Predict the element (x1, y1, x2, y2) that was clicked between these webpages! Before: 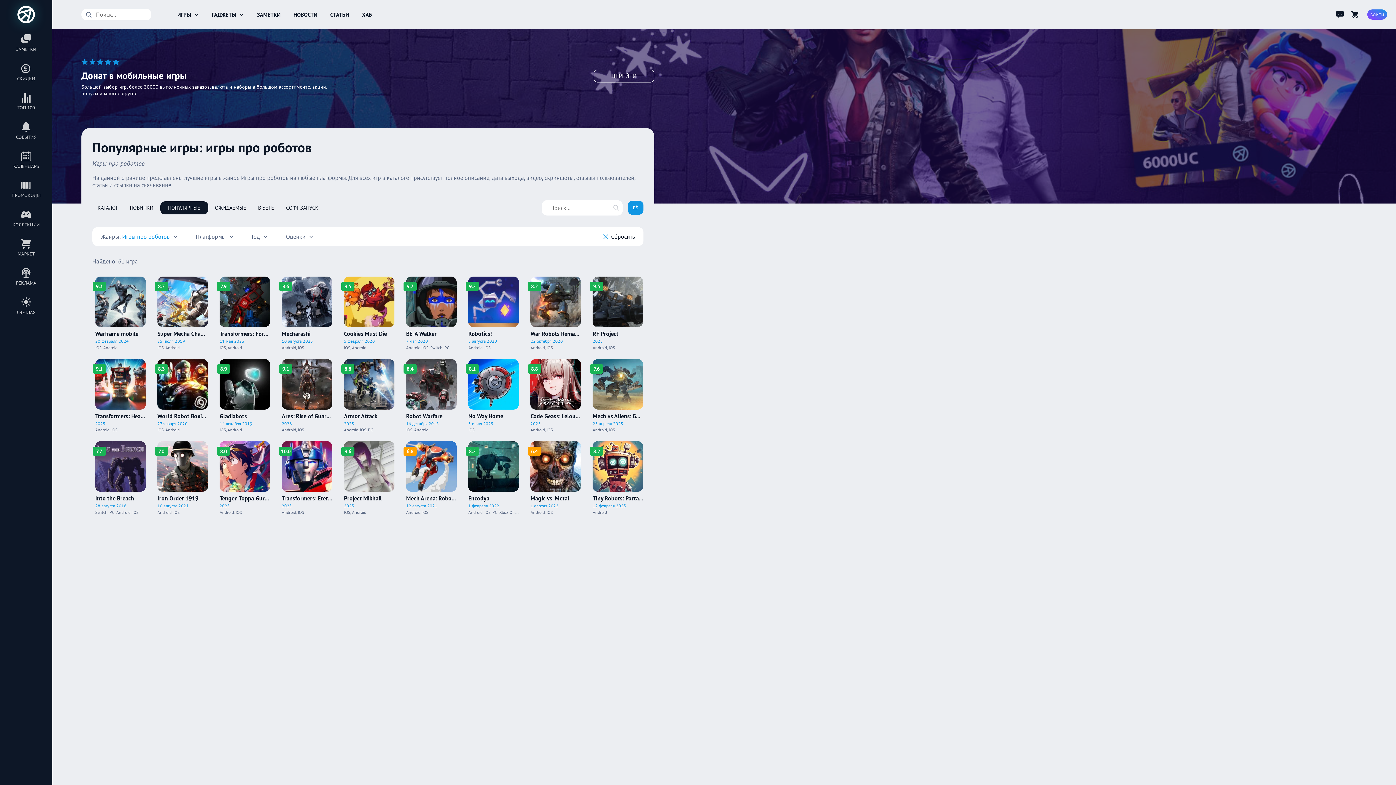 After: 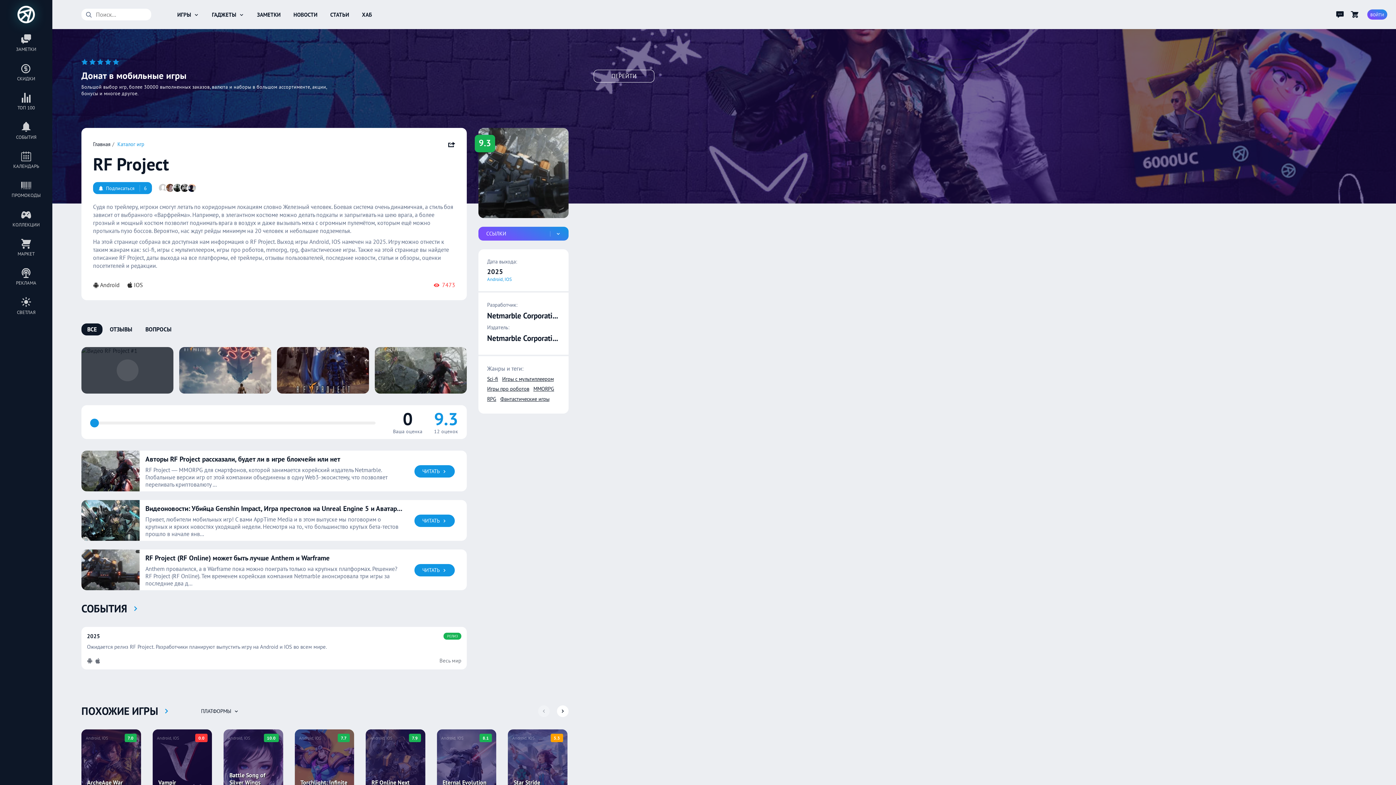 Action: bbox: (592, 276, 643, 350) label: Про игру RF Project